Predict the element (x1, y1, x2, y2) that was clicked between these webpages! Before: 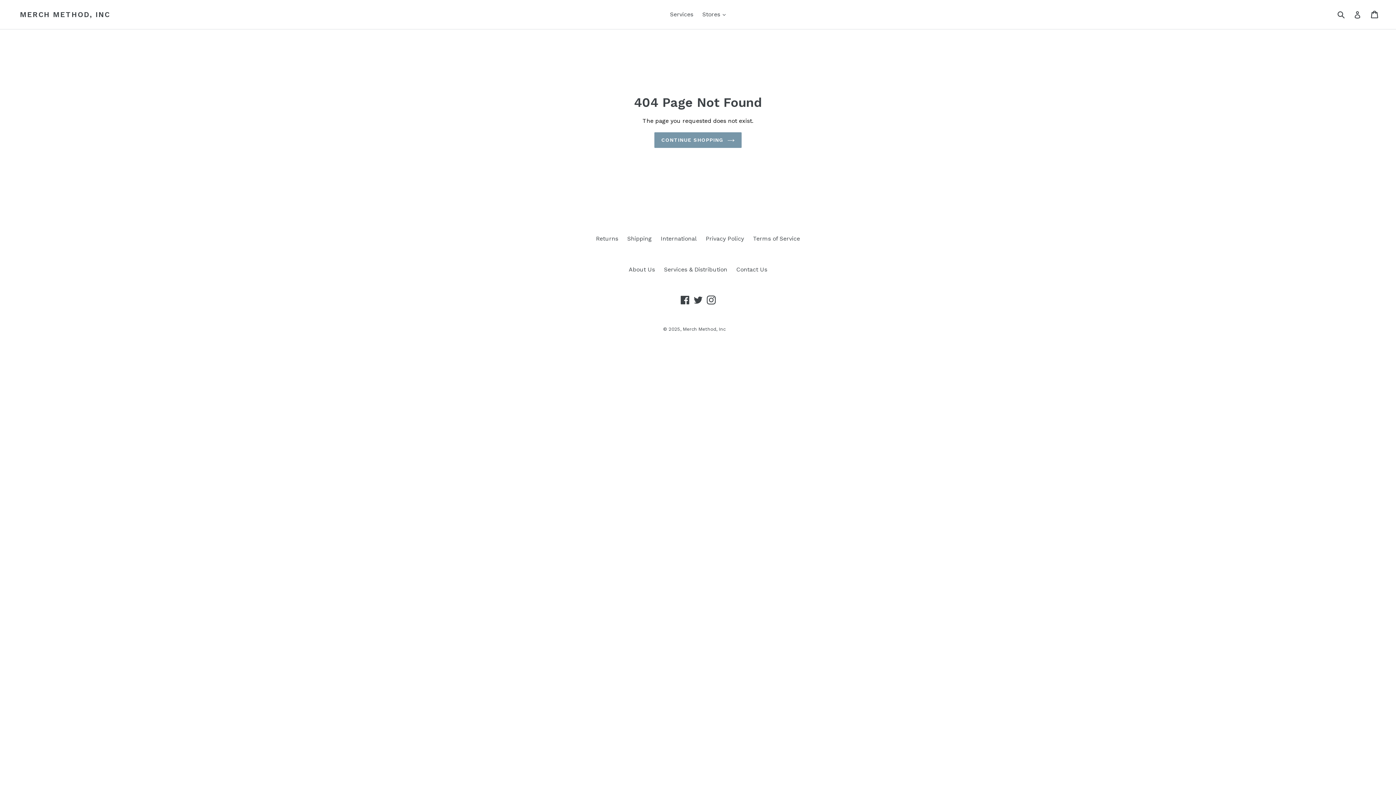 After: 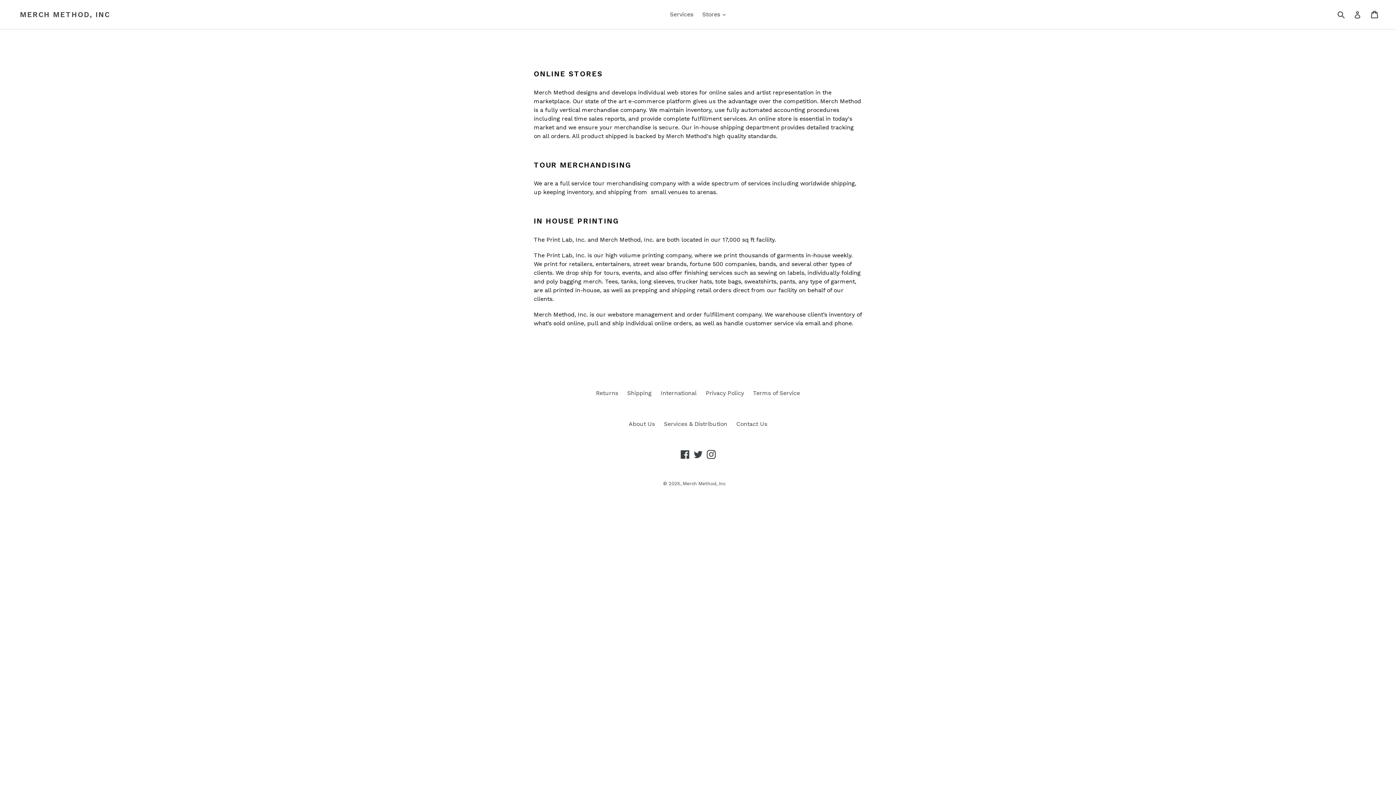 Action: bbox: (666, 9, 697, 20) label: Services